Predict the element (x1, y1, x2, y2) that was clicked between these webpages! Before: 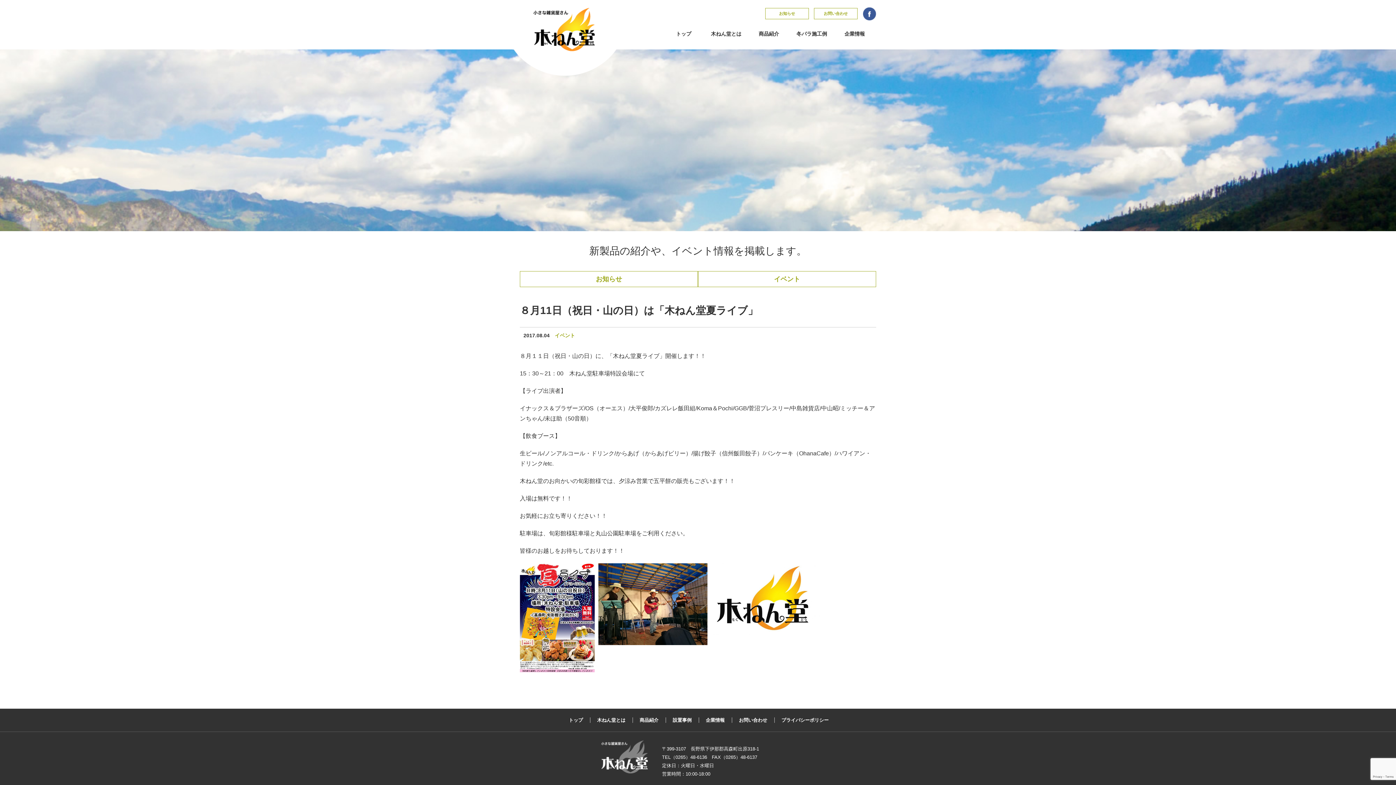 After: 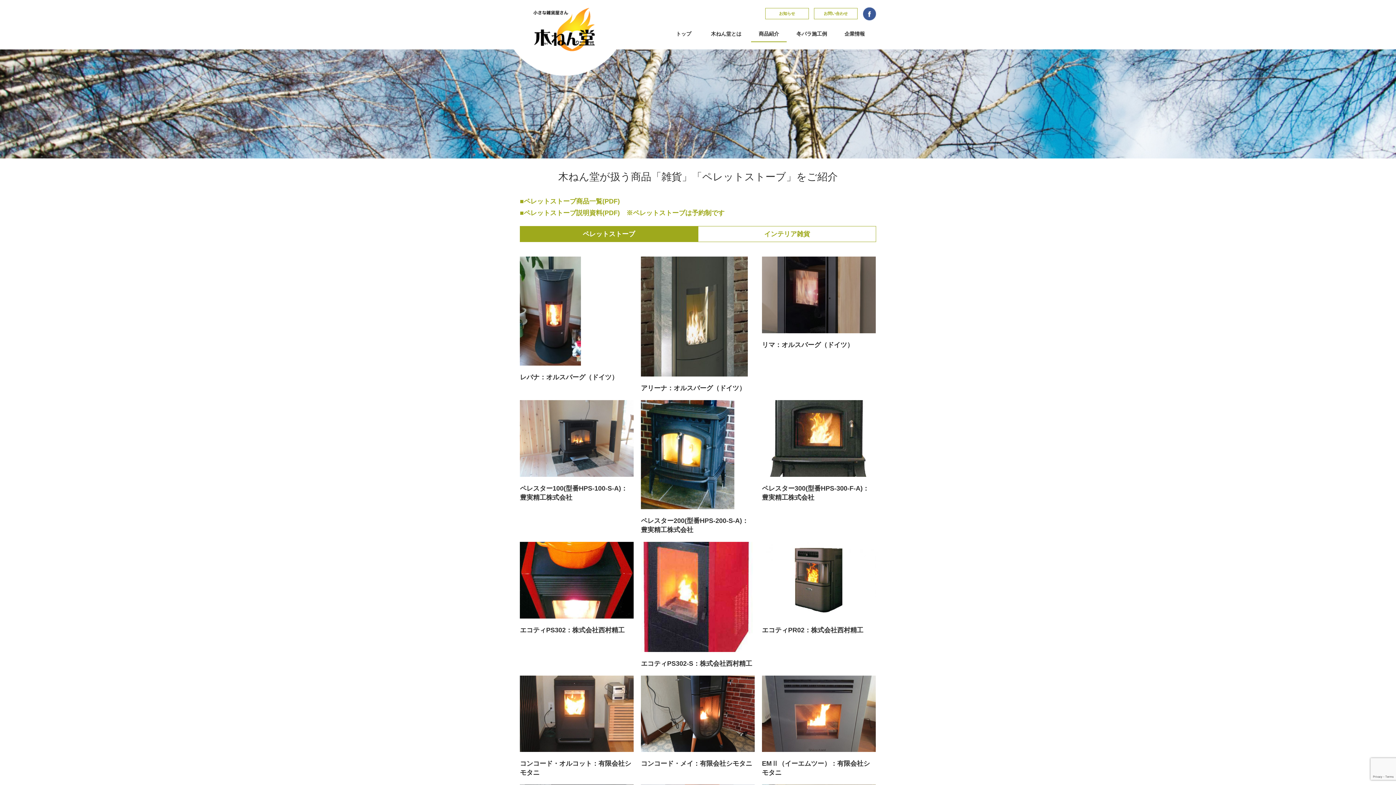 Action: bbox: (639, 717, 658, 723) label: 商品紹介